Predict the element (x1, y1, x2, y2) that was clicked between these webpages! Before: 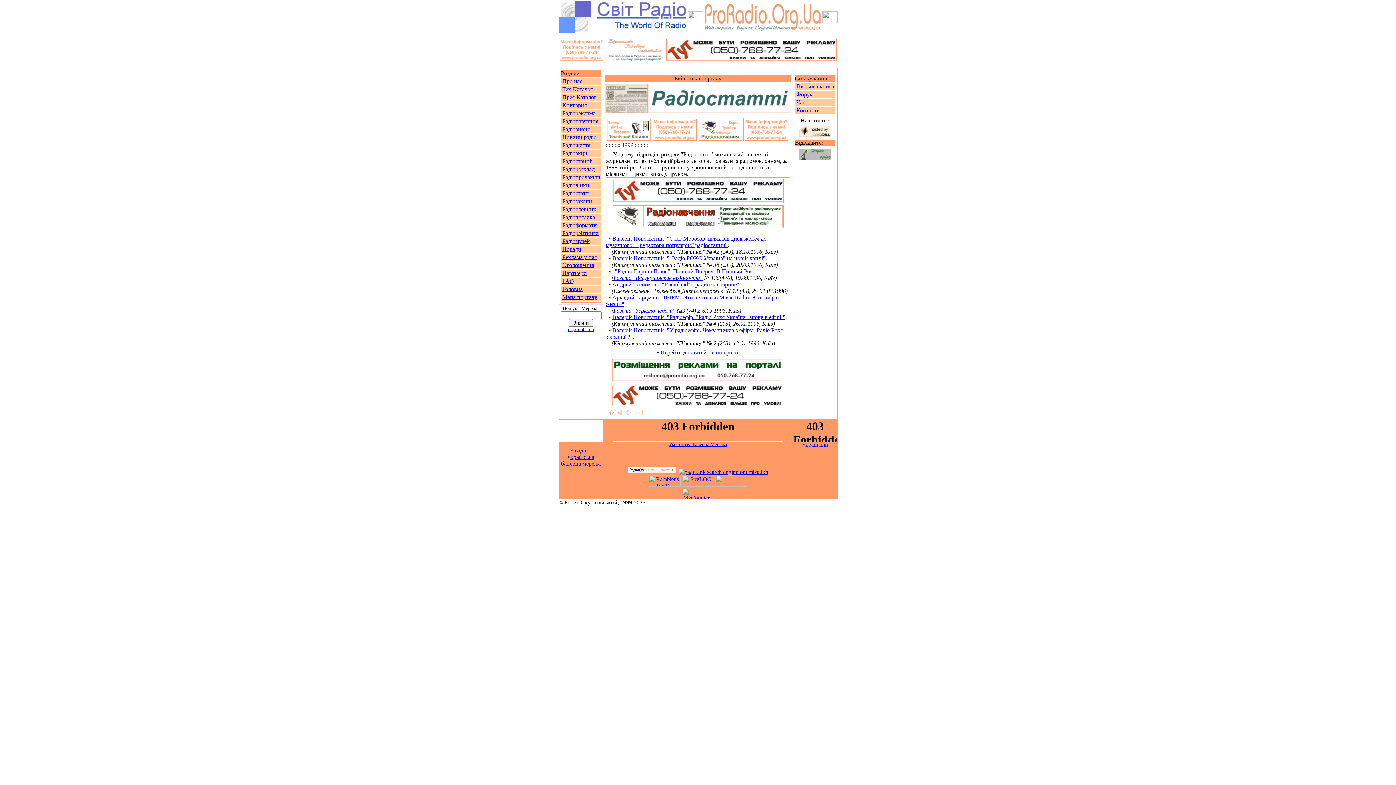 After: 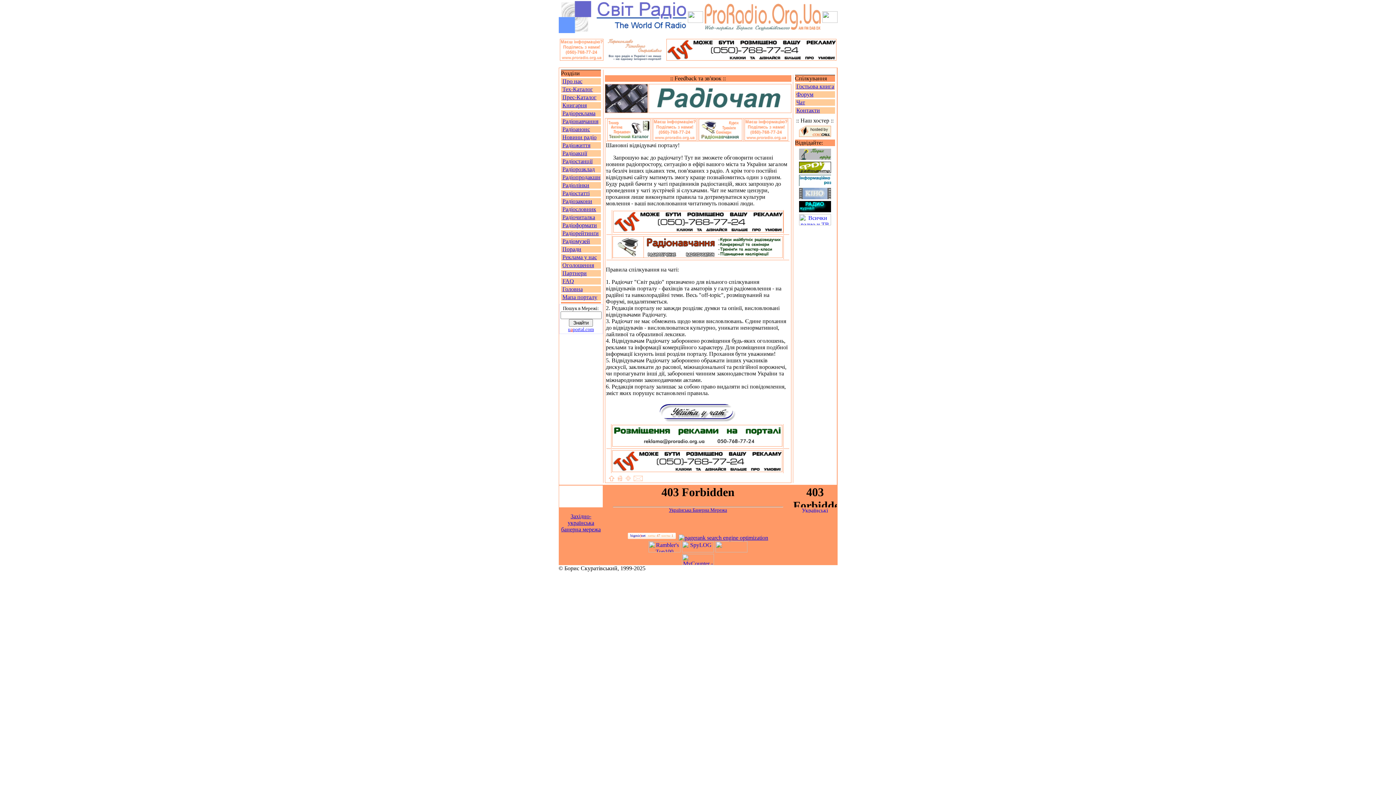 Action: bbox: (796, 99, 805, 105) label: Чат